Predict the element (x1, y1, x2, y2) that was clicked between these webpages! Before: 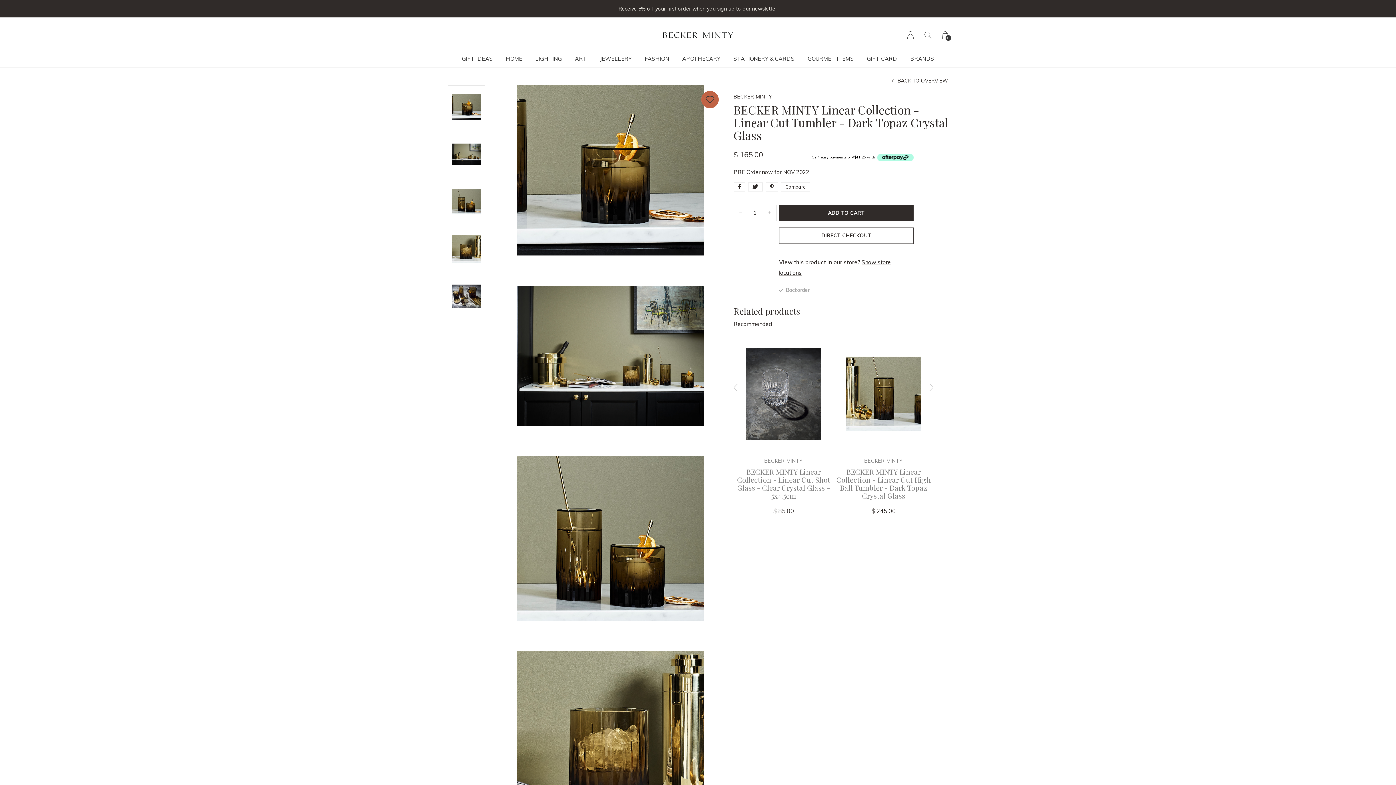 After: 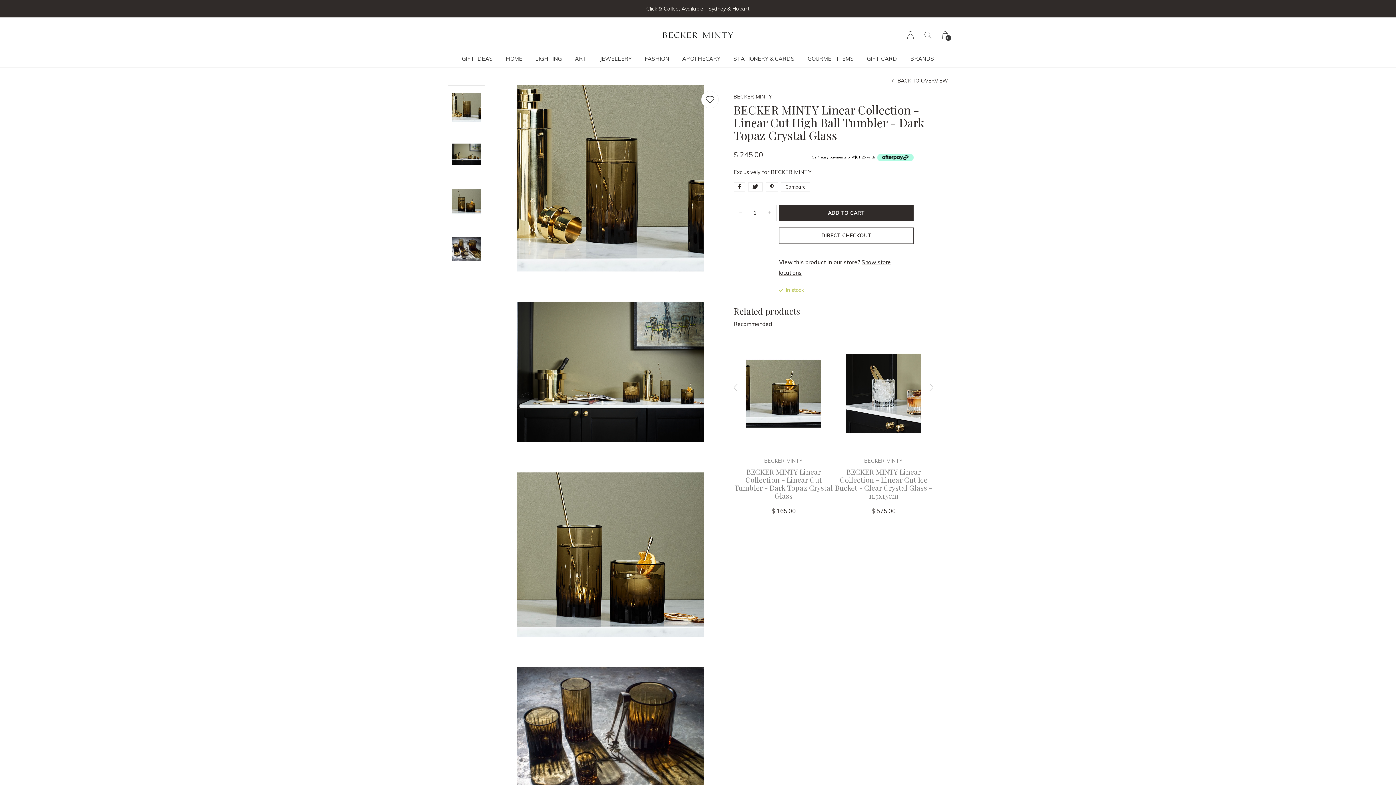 Action: bbox: (833, 338, 933, 449)